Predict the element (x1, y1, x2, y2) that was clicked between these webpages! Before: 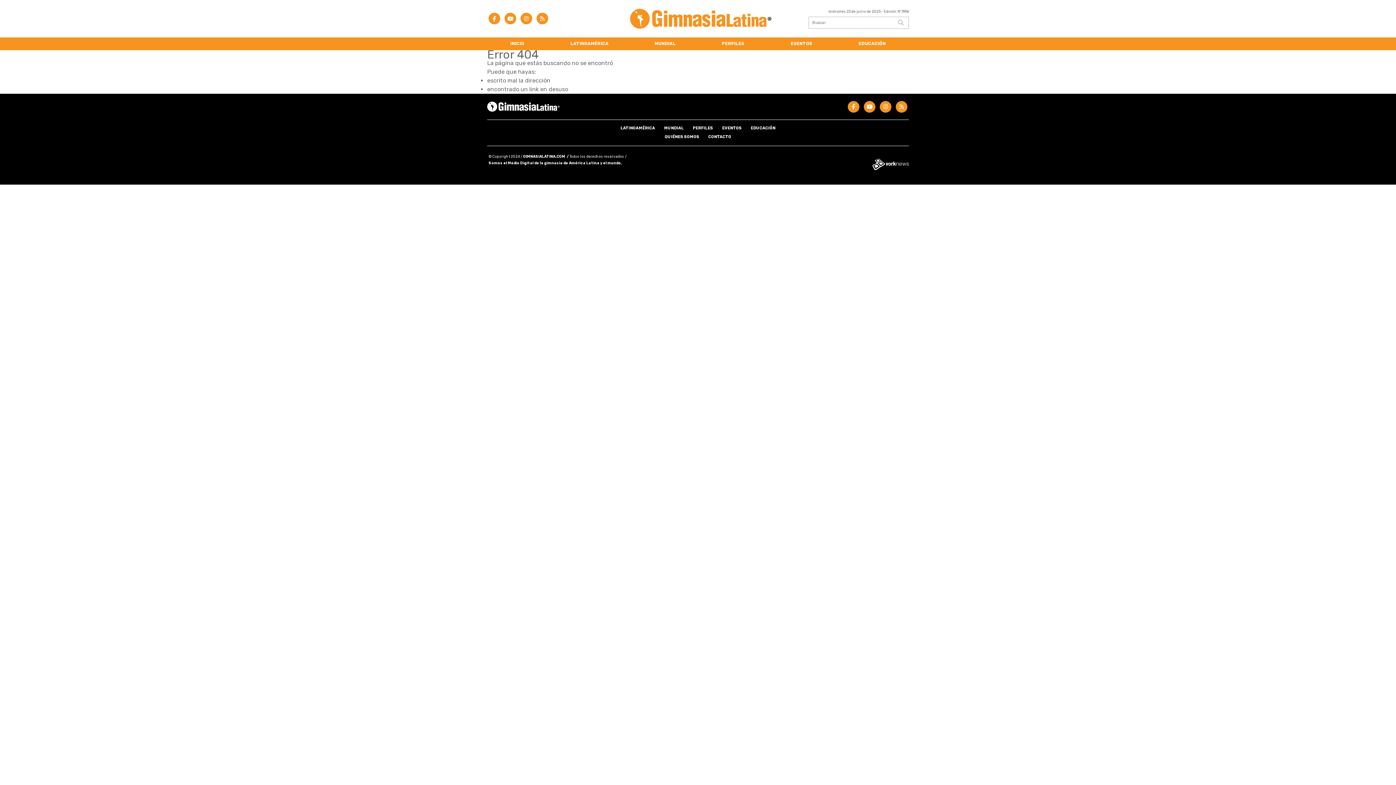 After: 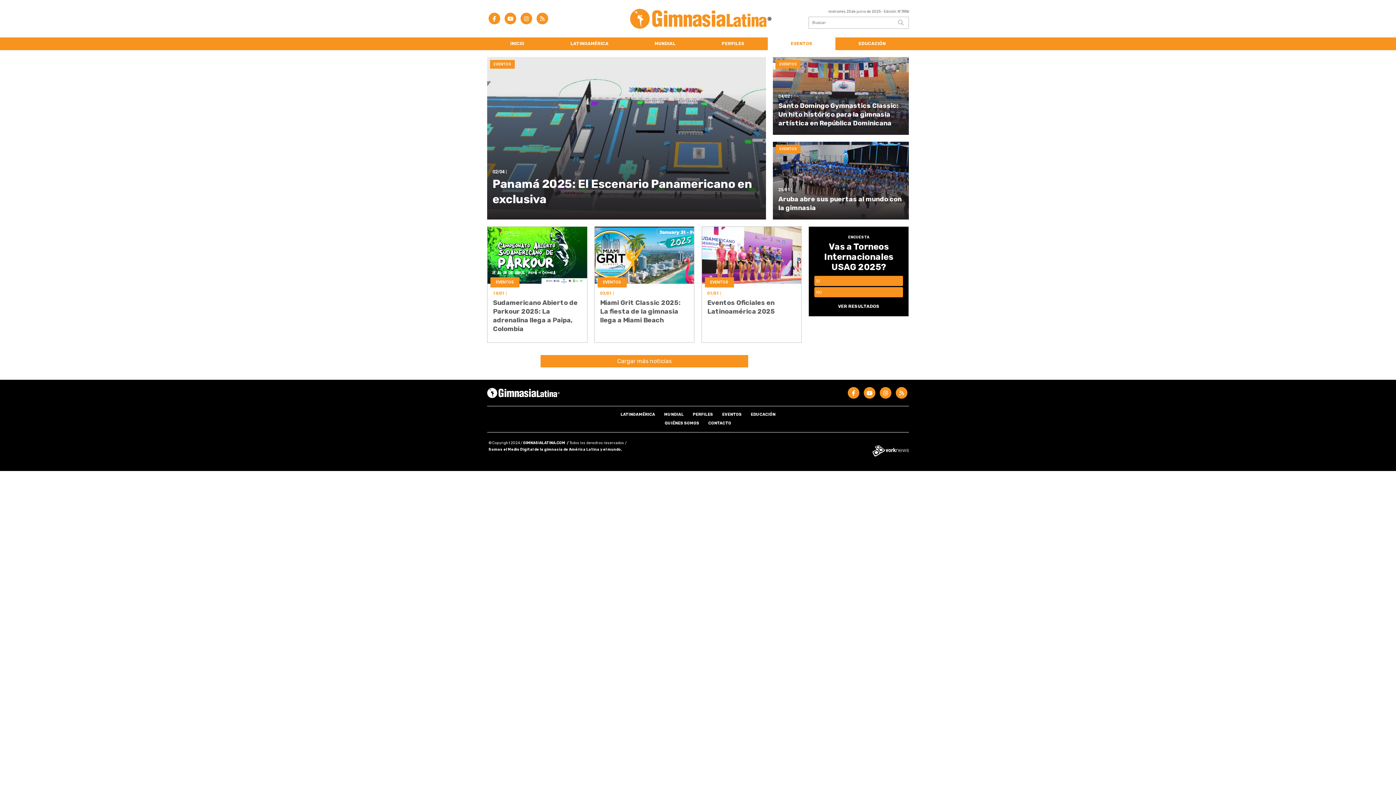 Action: bbox: (722, 125, 741, 130) label: EVENTOS